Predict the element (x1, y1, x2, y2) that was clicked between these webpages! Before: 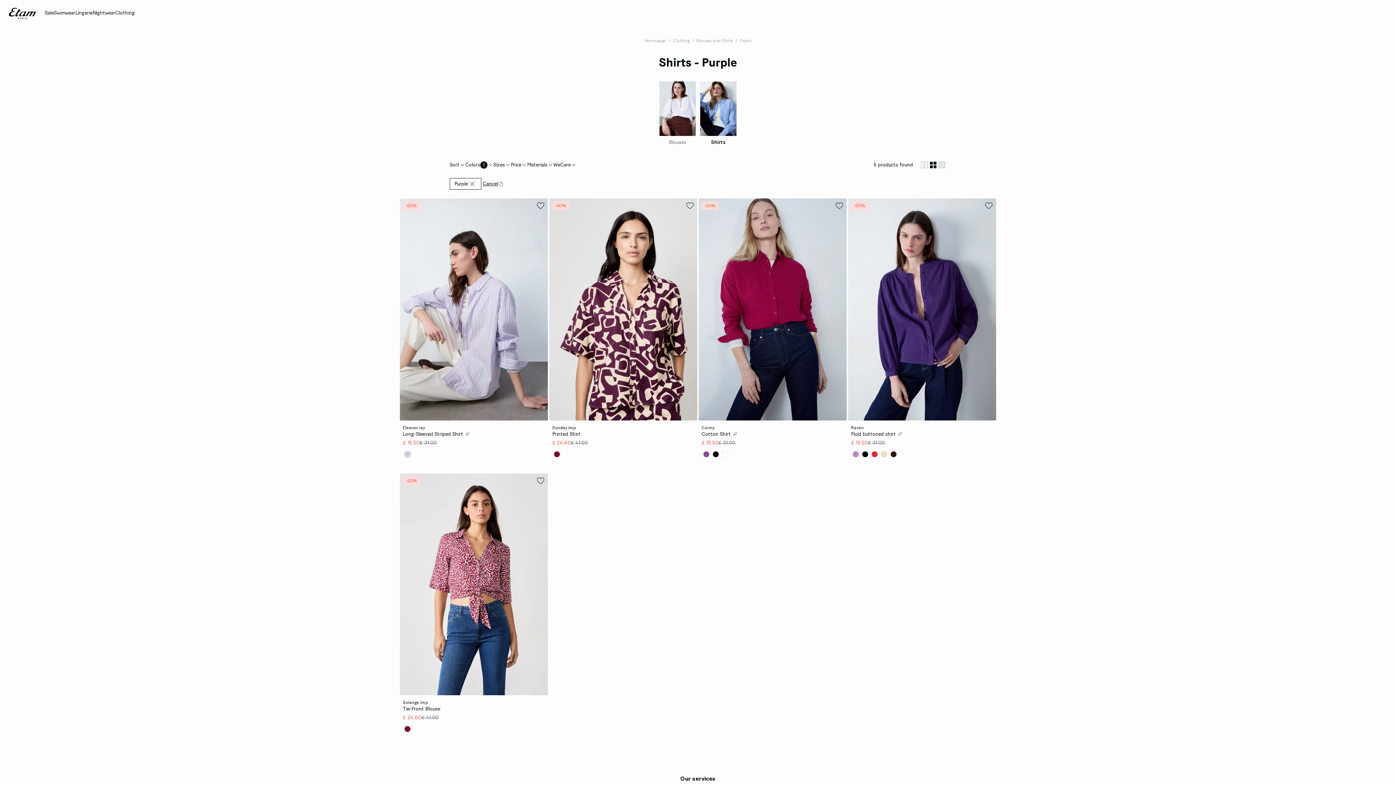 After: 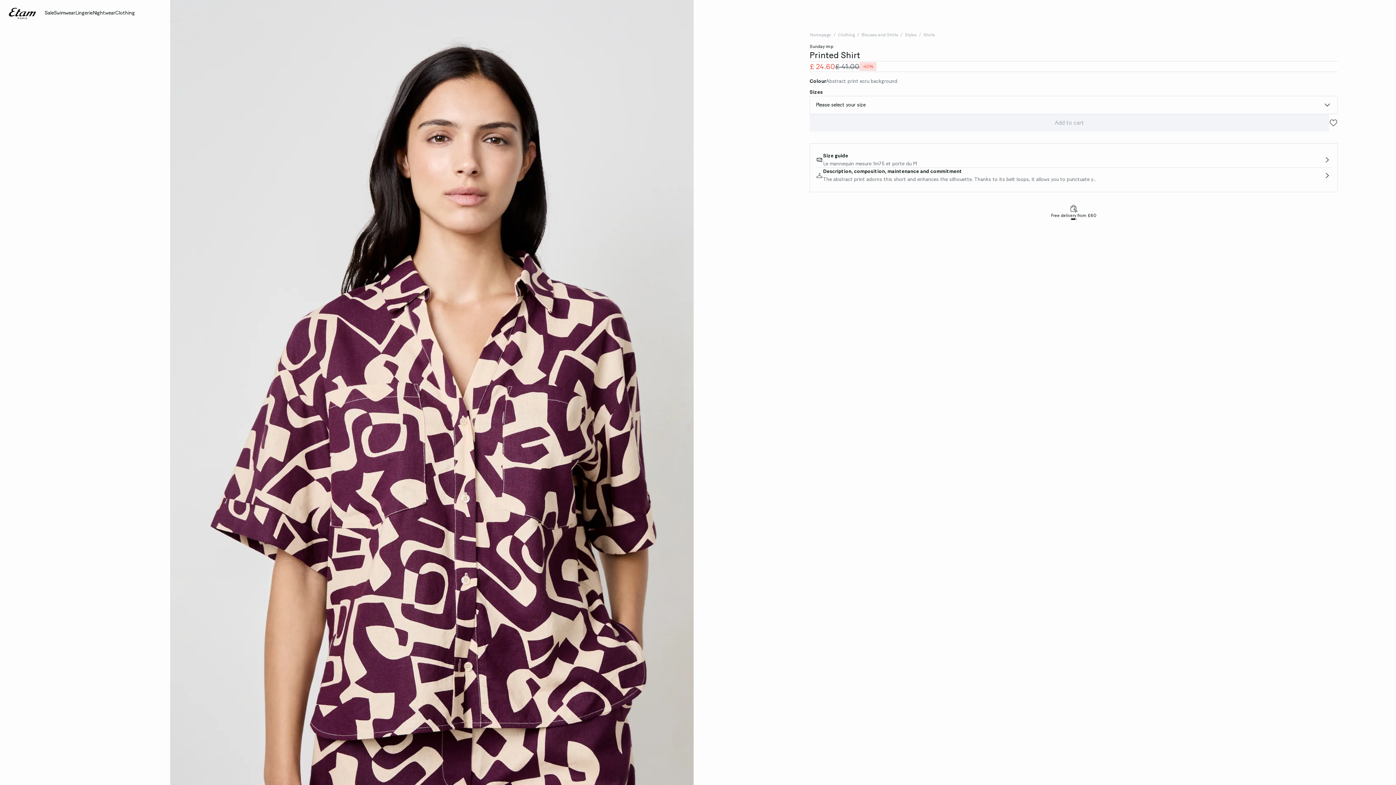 Action: bbox: (552, 431, 580, 437) label: Printed Shirt